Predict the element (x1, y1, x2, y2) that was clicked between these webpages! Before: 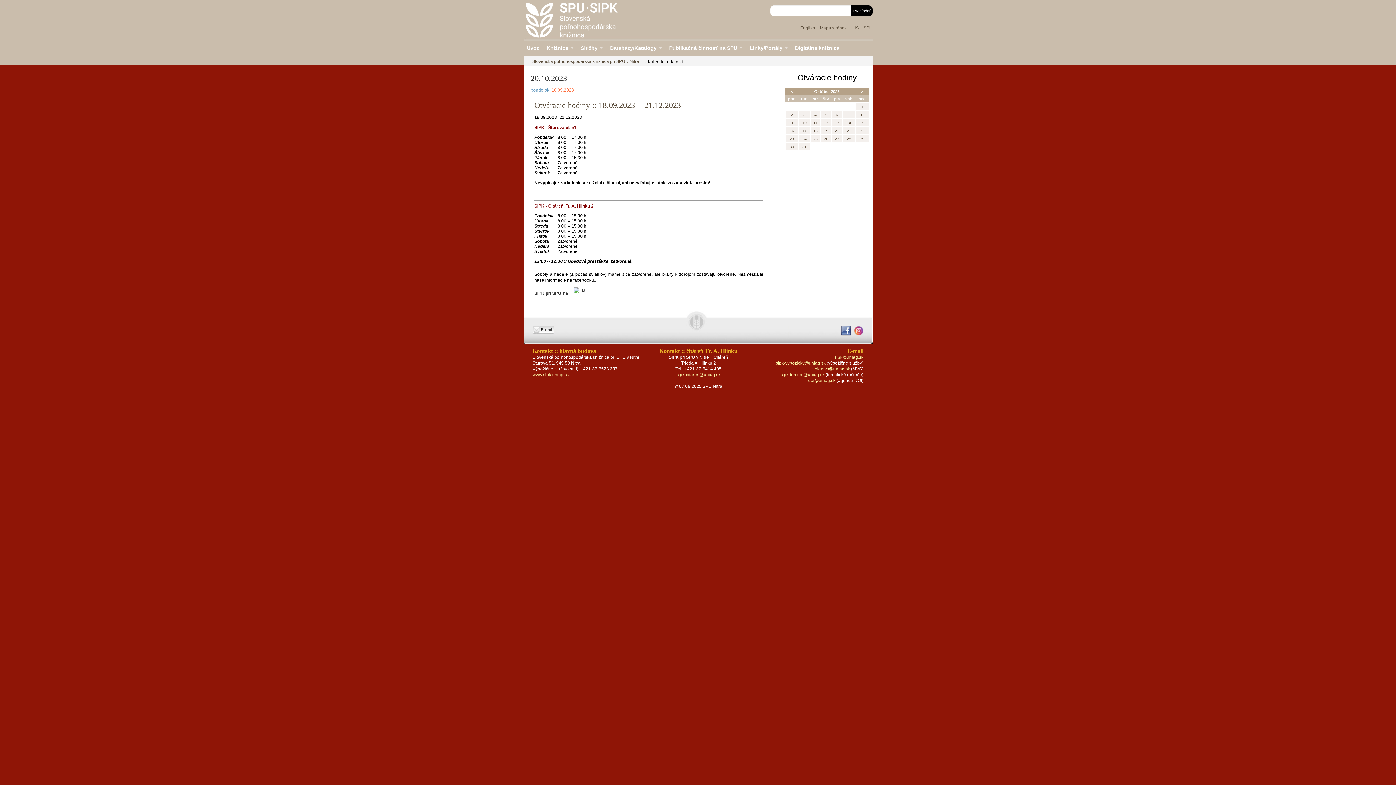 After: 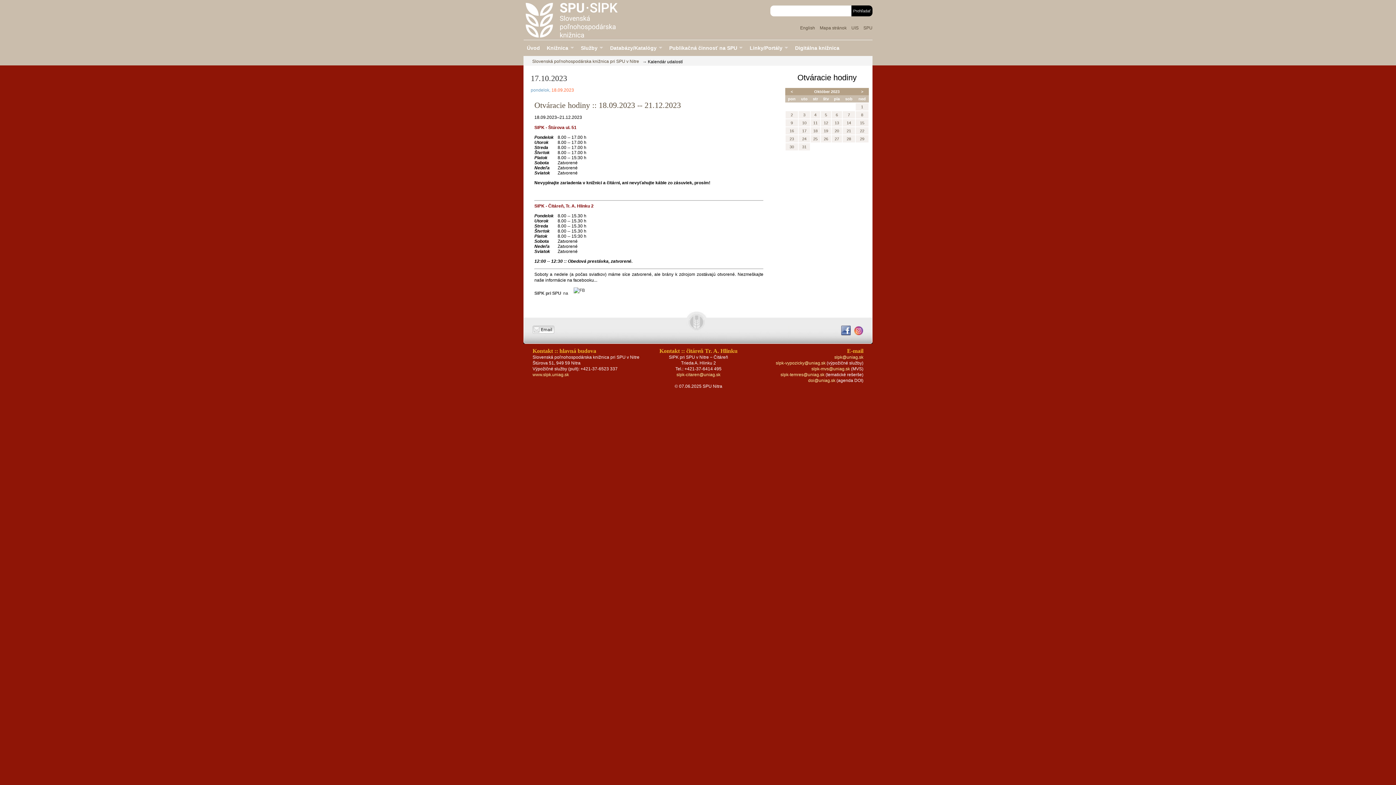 Action: label: 17 bbox: (802, 128, 806, 133)